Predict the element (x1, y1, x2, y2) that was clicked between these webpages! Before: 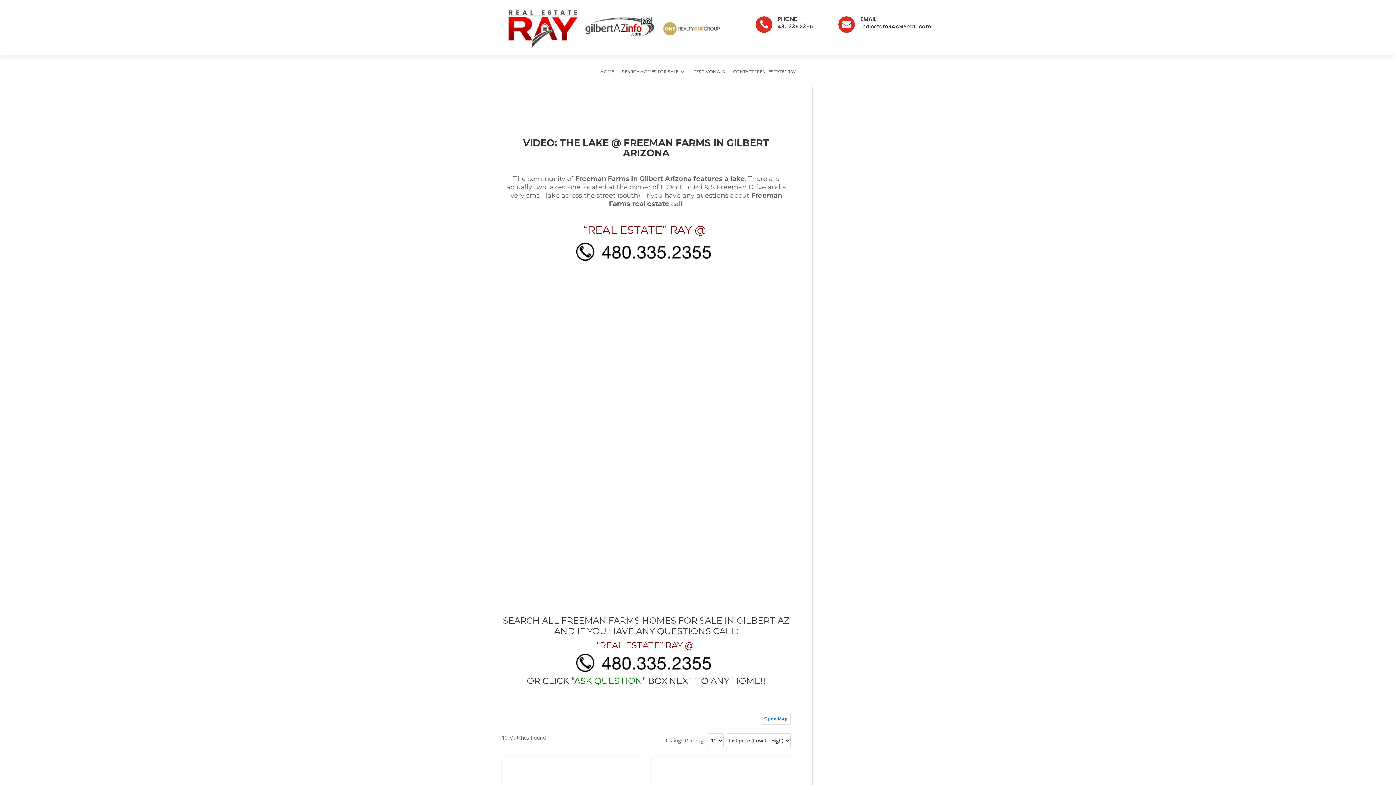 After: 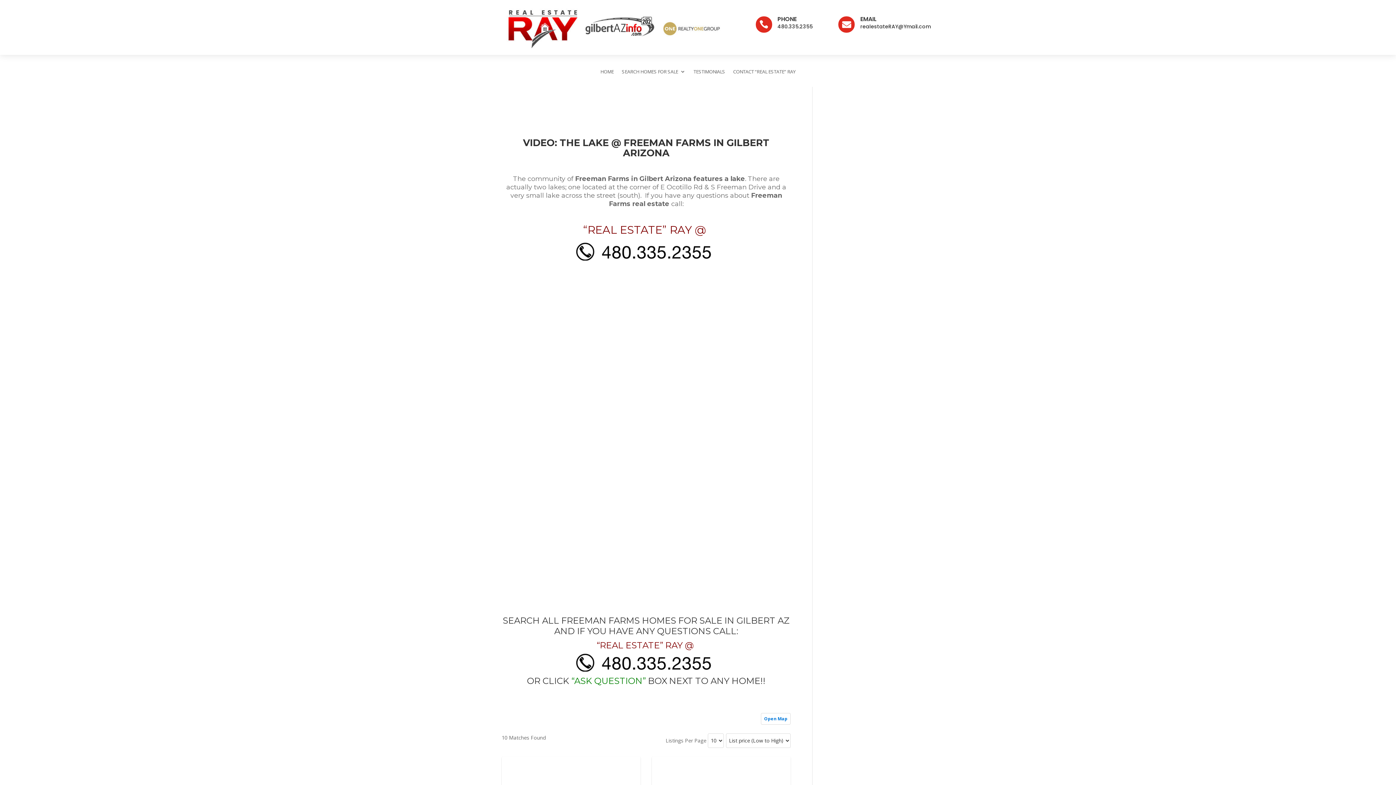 Action: bbox: (755, 16, 772, 32) label: 